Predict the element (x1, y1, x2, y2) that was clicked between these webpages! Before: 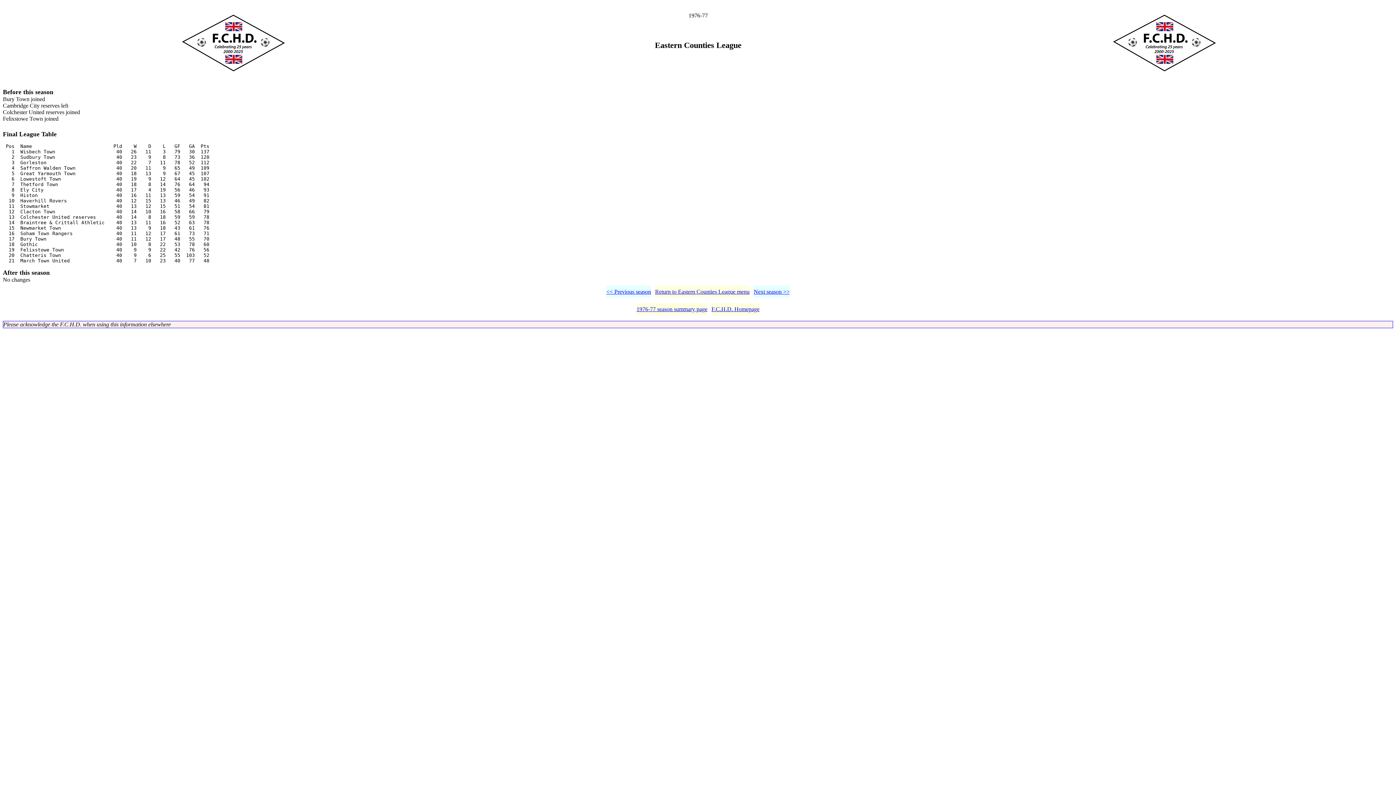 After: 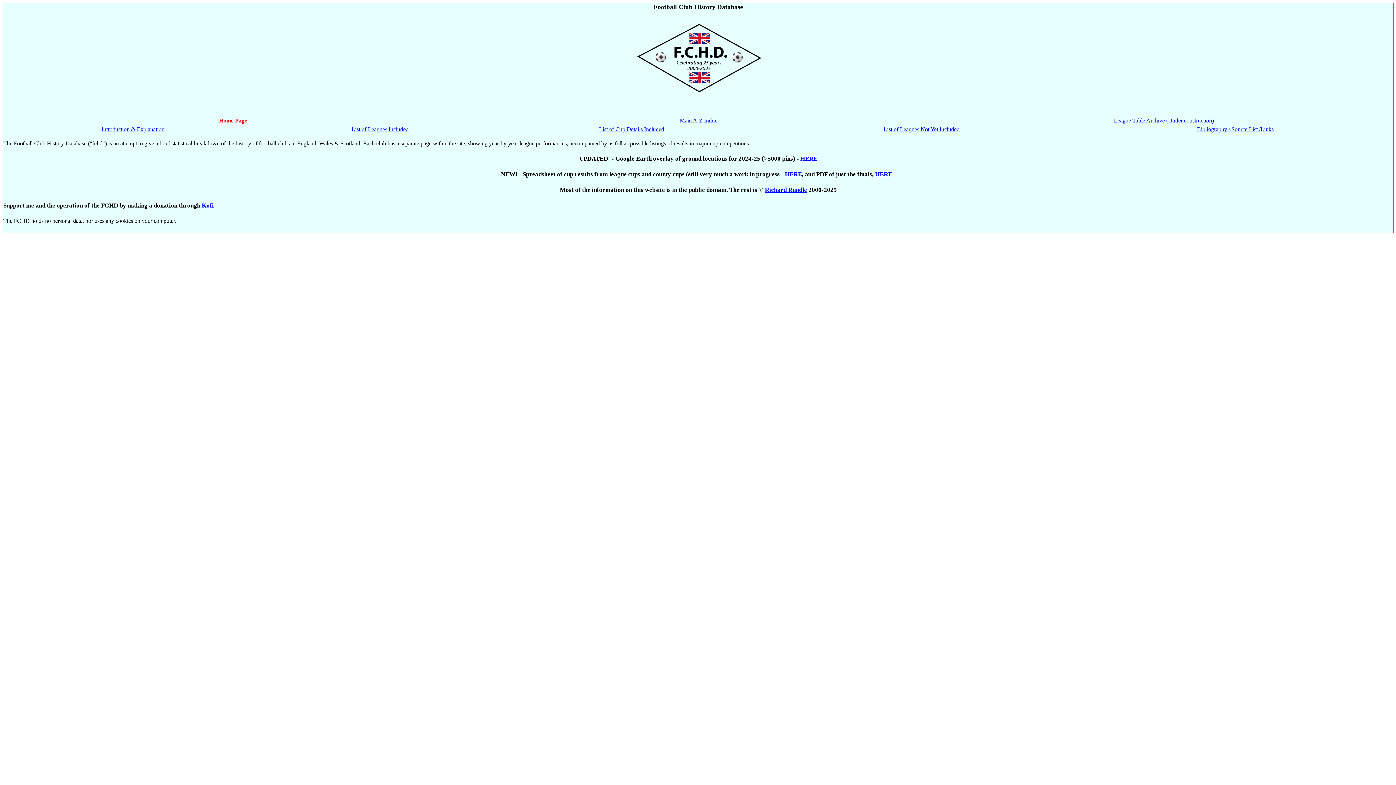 Action: bbox: (711, 306, 759, 312) label: F.C.H.D. Homepage